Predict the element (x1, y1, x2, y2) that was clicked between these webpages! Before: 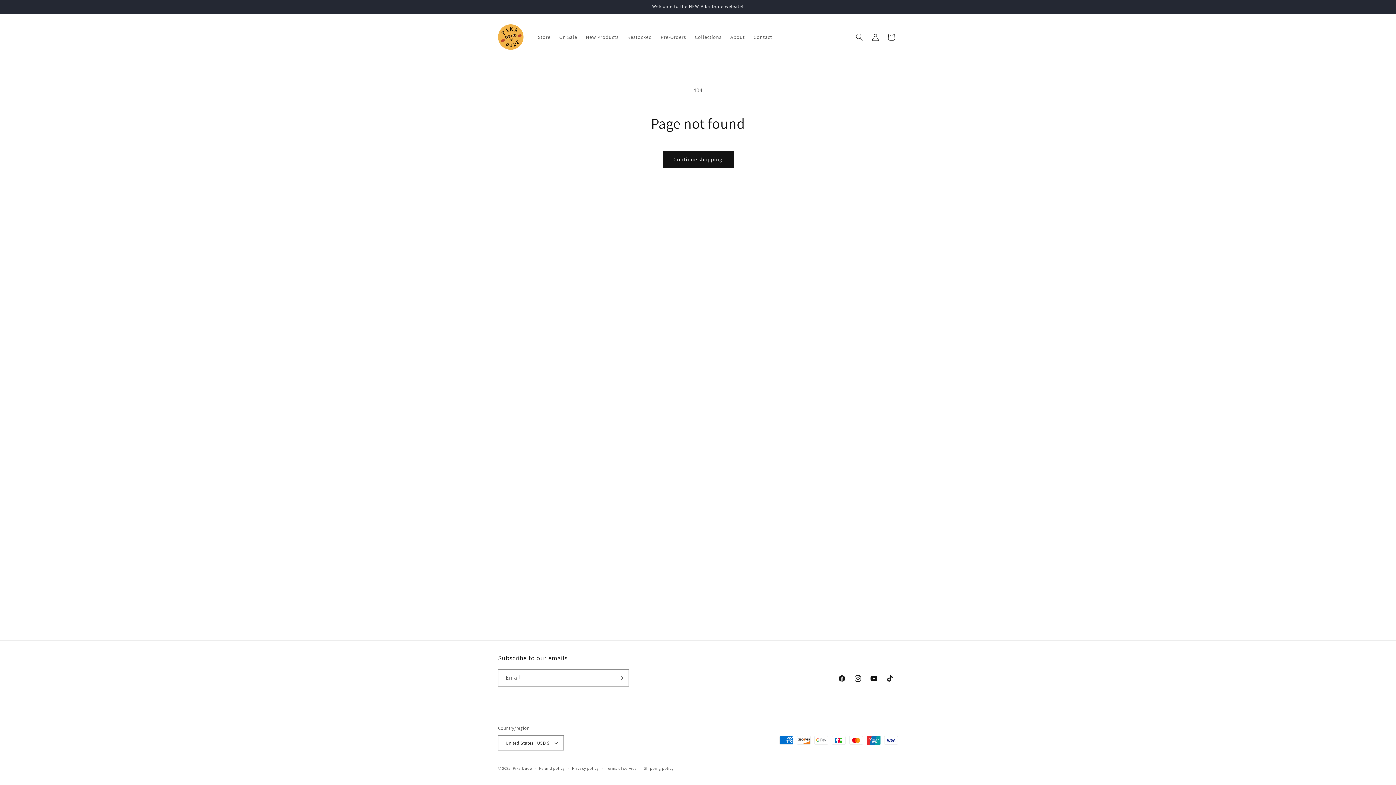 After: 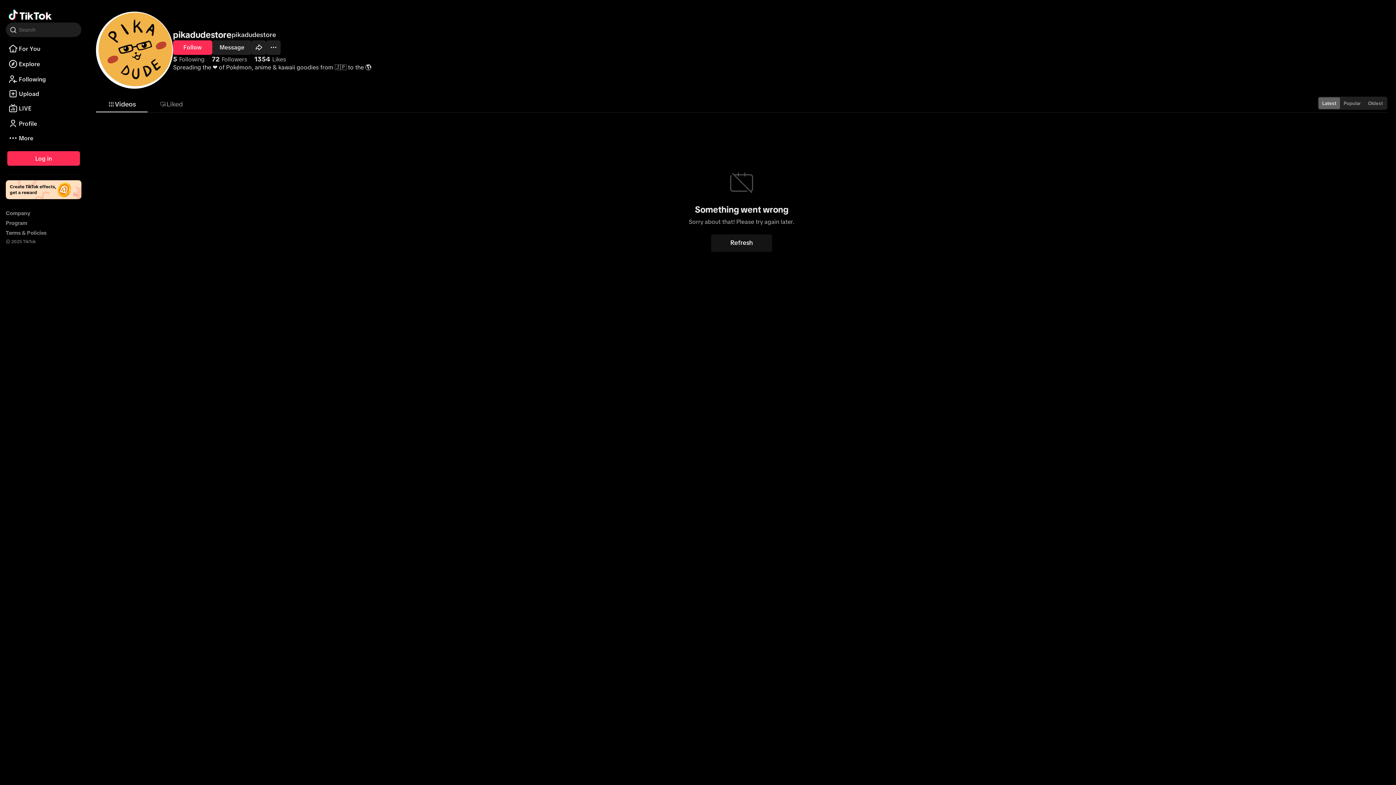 Action: label: TikTok bbox: (882, 670, 898, 686)